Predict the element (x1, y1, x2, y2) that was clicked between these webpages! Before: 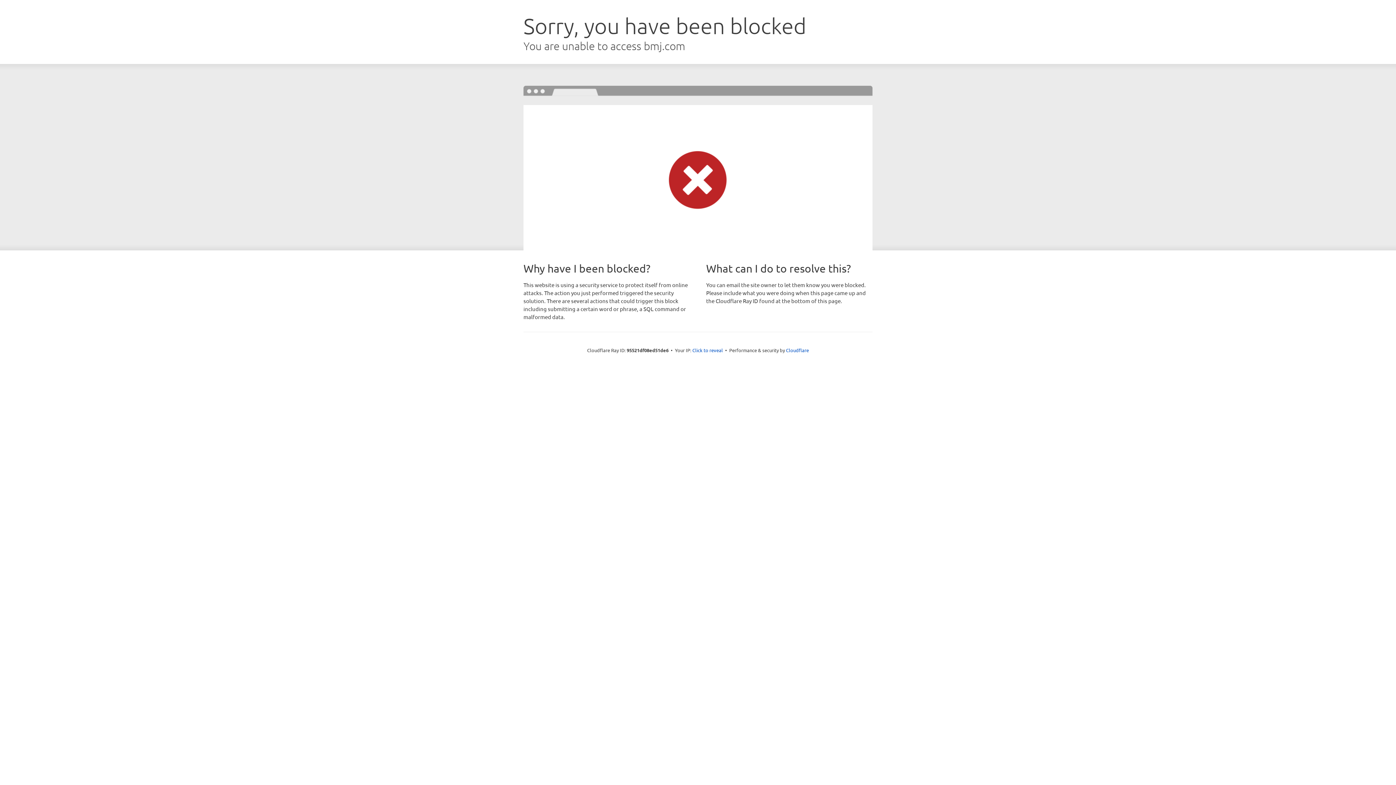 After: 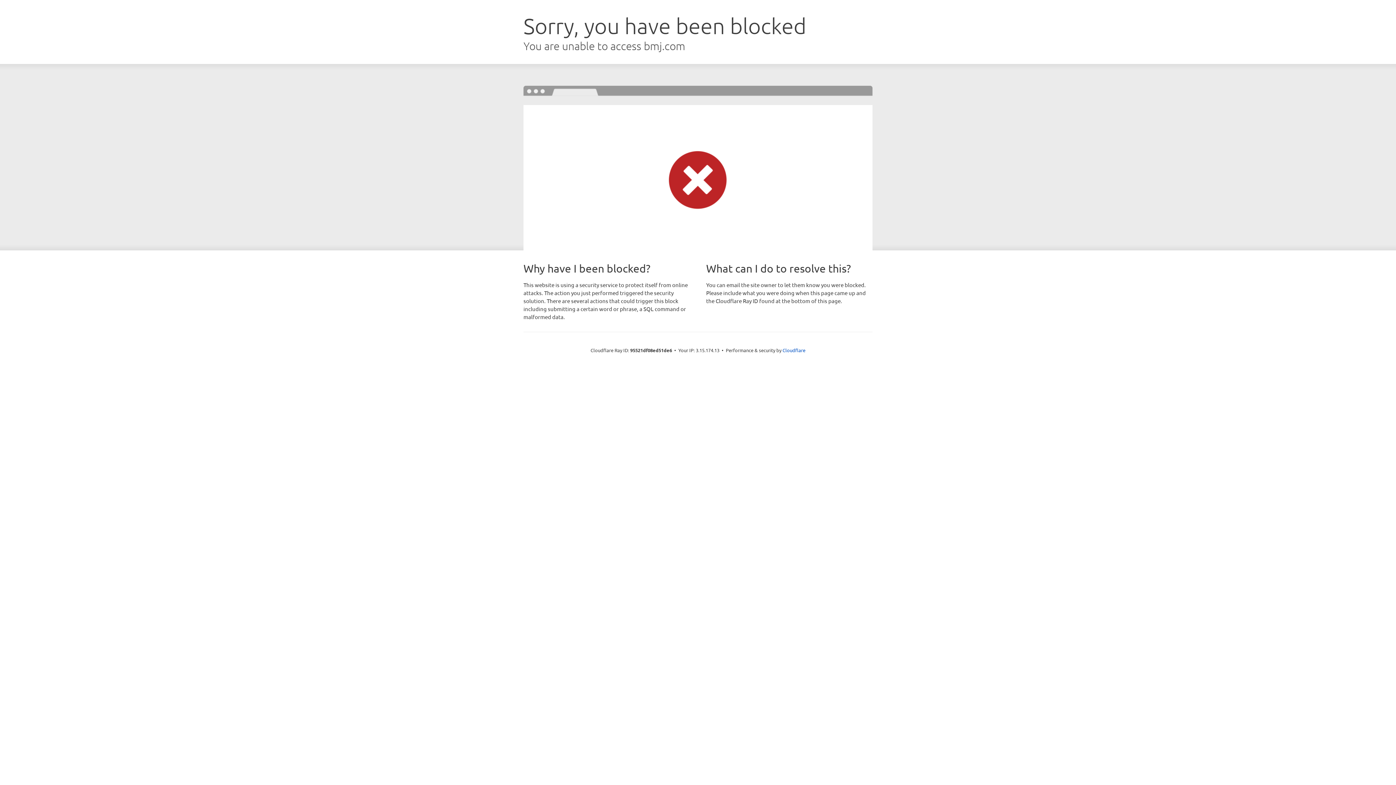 Action: bbox: (692, 346, 723, 353) label: Click to reveal